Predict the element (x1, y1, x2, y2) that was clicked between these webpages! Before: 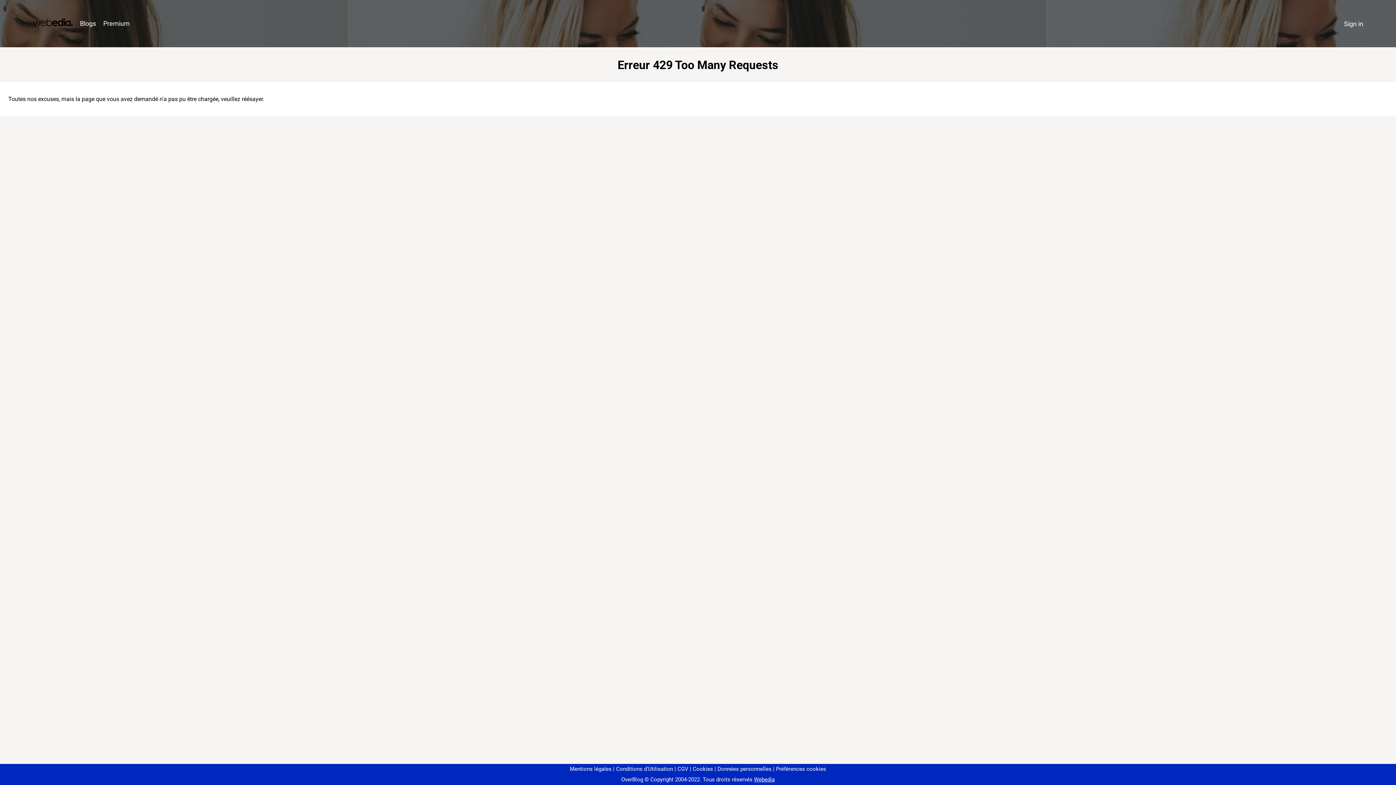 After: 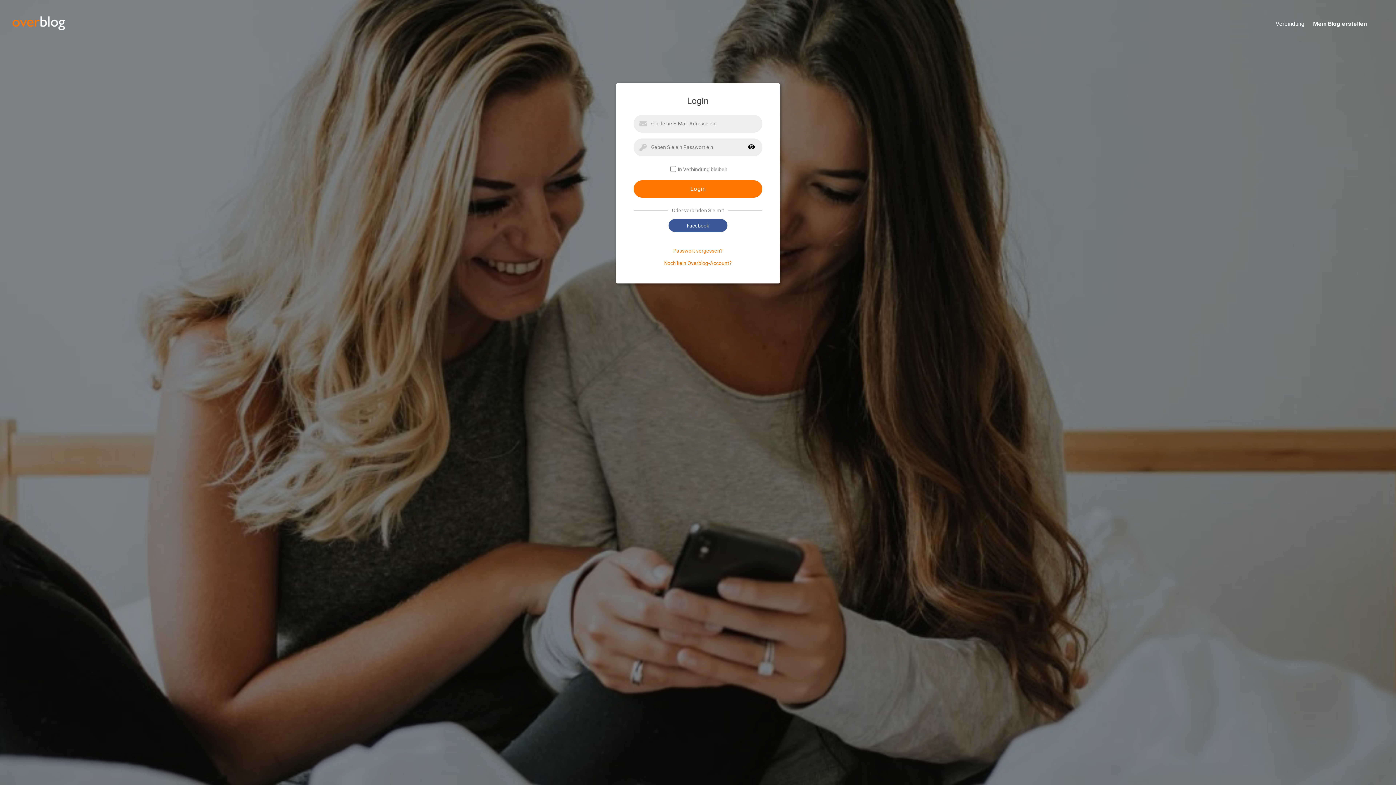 Action: bbox: (1340, 16, 1367, 31) label: Sign in